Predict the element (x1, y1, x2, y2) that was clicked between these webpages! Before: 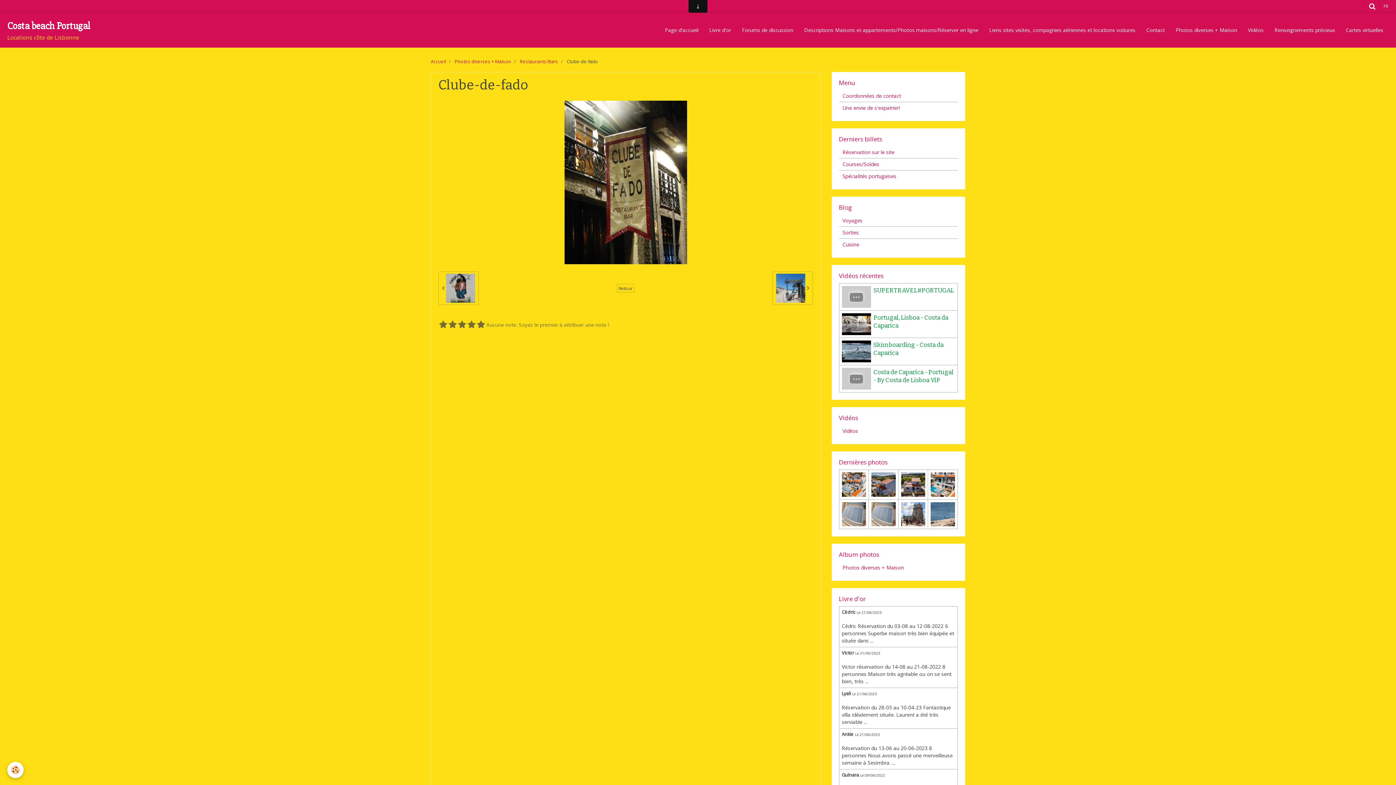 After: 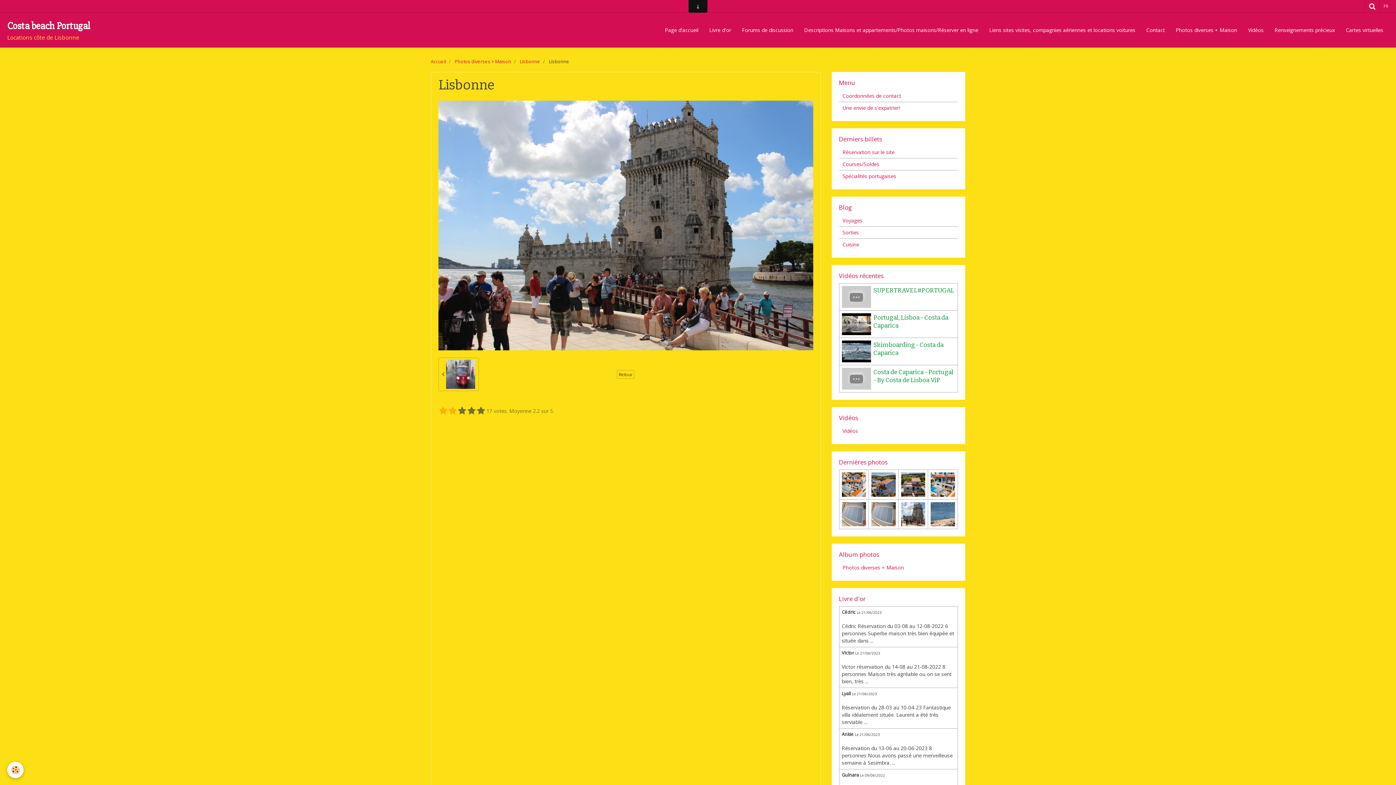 Action: bbox: (901, 502, 925, 526)